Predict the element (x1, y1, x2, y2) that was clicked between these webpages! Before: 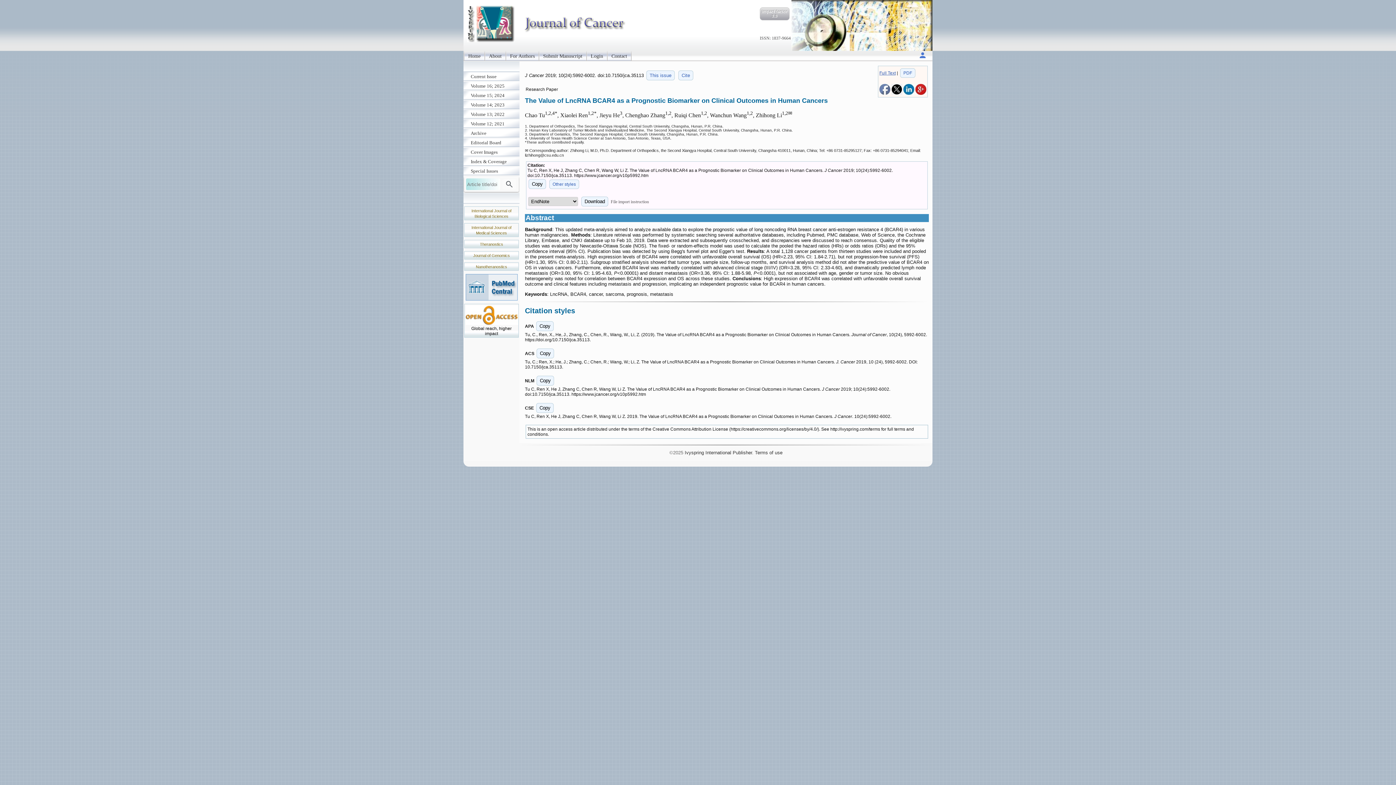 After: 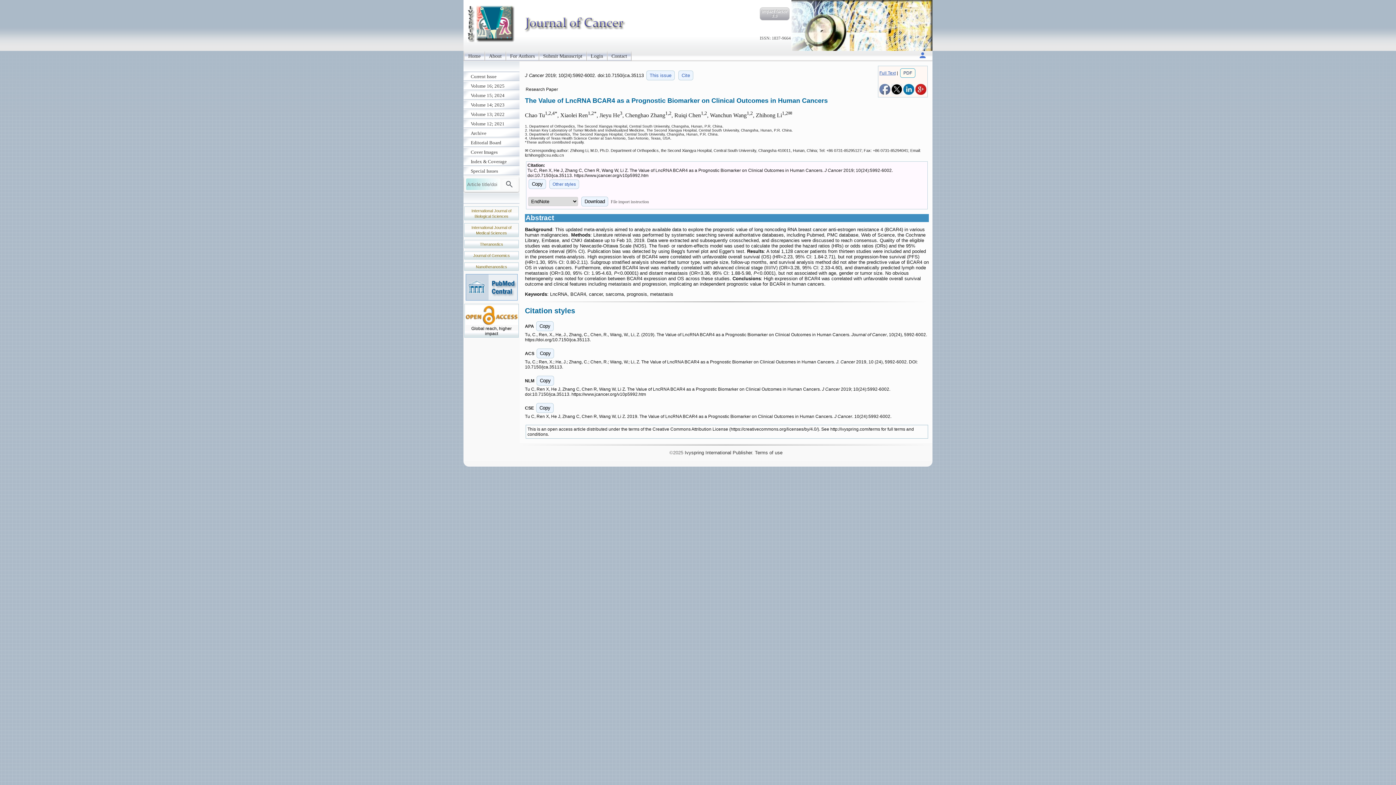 Action: label: PDF bbox: (900, 68, 915, 77)